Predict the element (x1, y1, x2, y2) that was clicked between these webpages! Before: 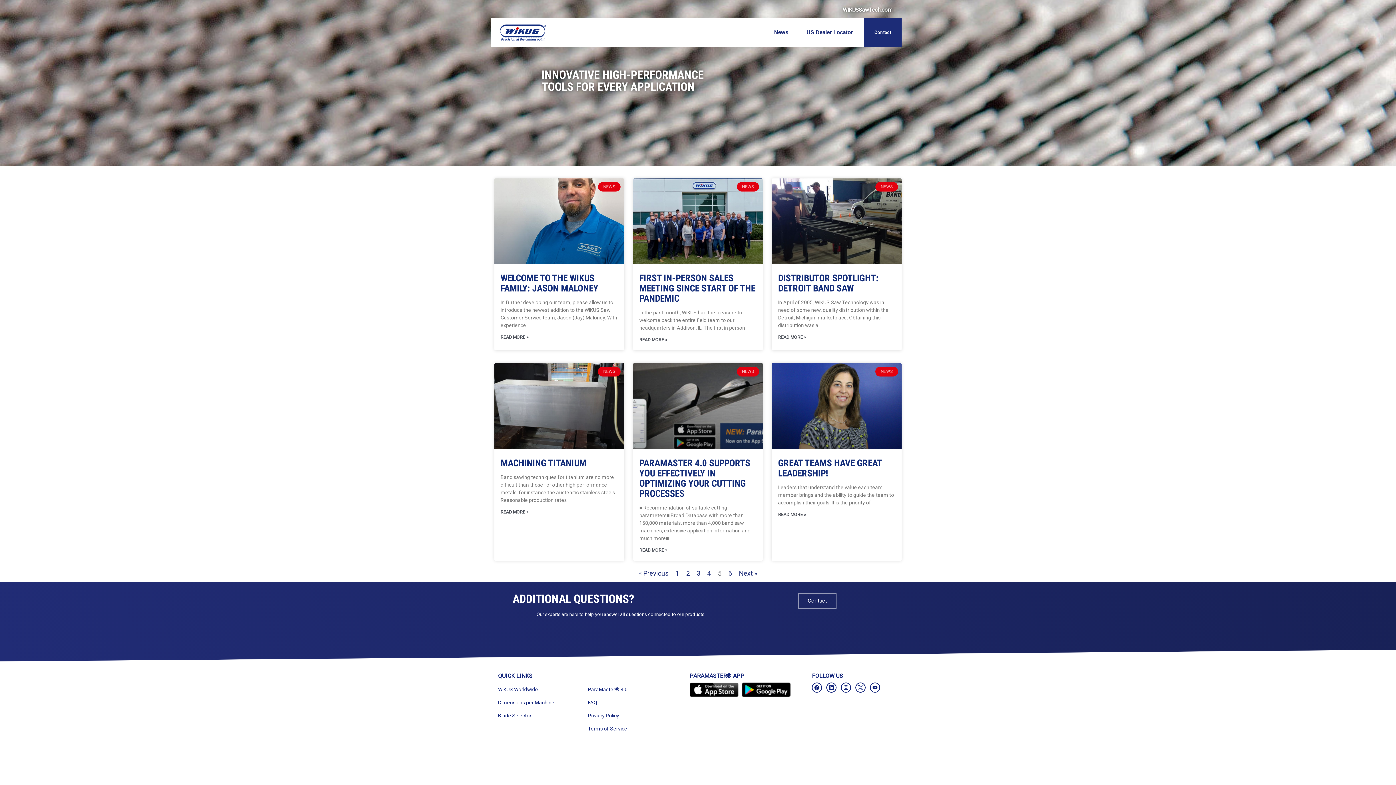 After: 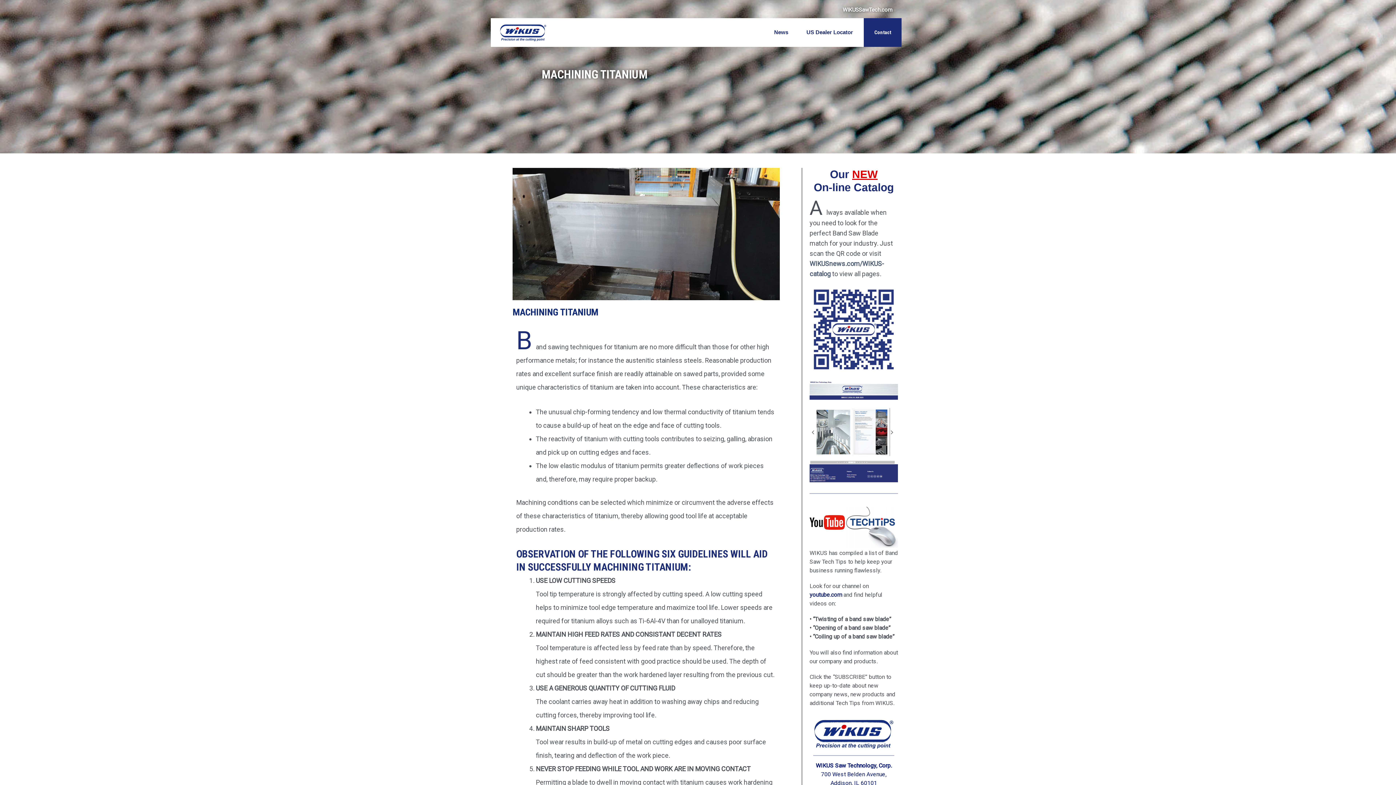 Action: bbox: (500, 457, 586, 468) label: MACHINING TITANIUM